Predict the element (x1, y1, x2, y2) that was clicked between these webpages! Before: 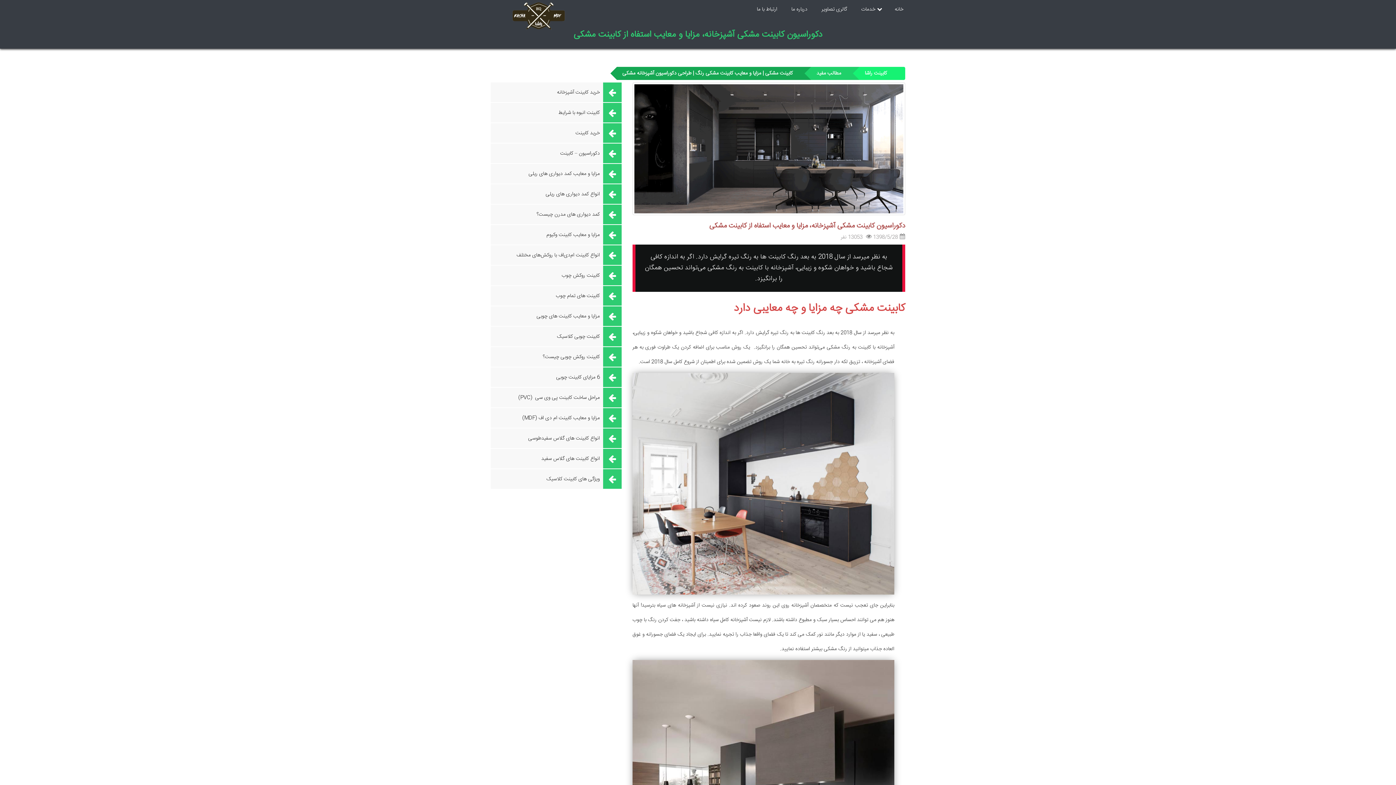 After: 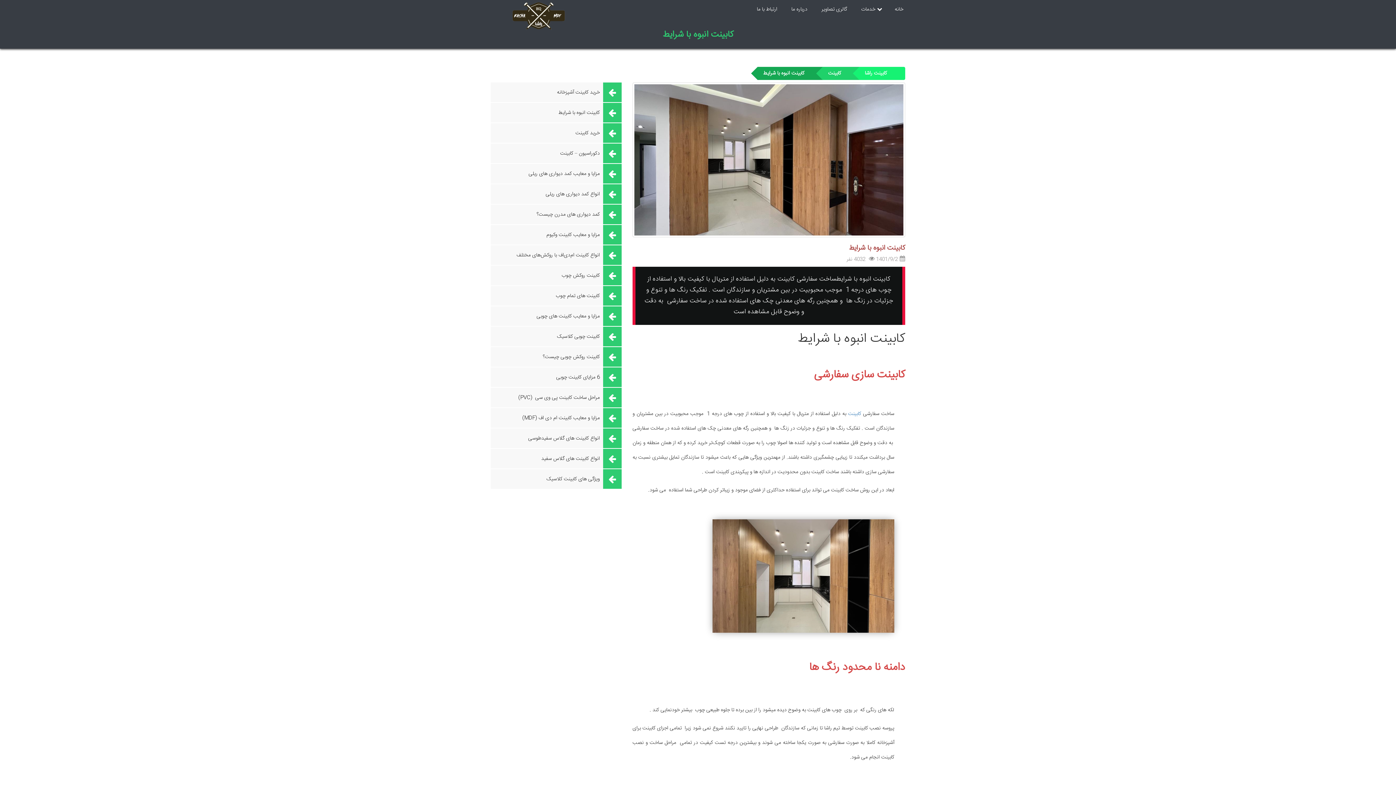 Action: bbox: (490, 102, 621, 122) label:  کابینت انبوه با شرایط